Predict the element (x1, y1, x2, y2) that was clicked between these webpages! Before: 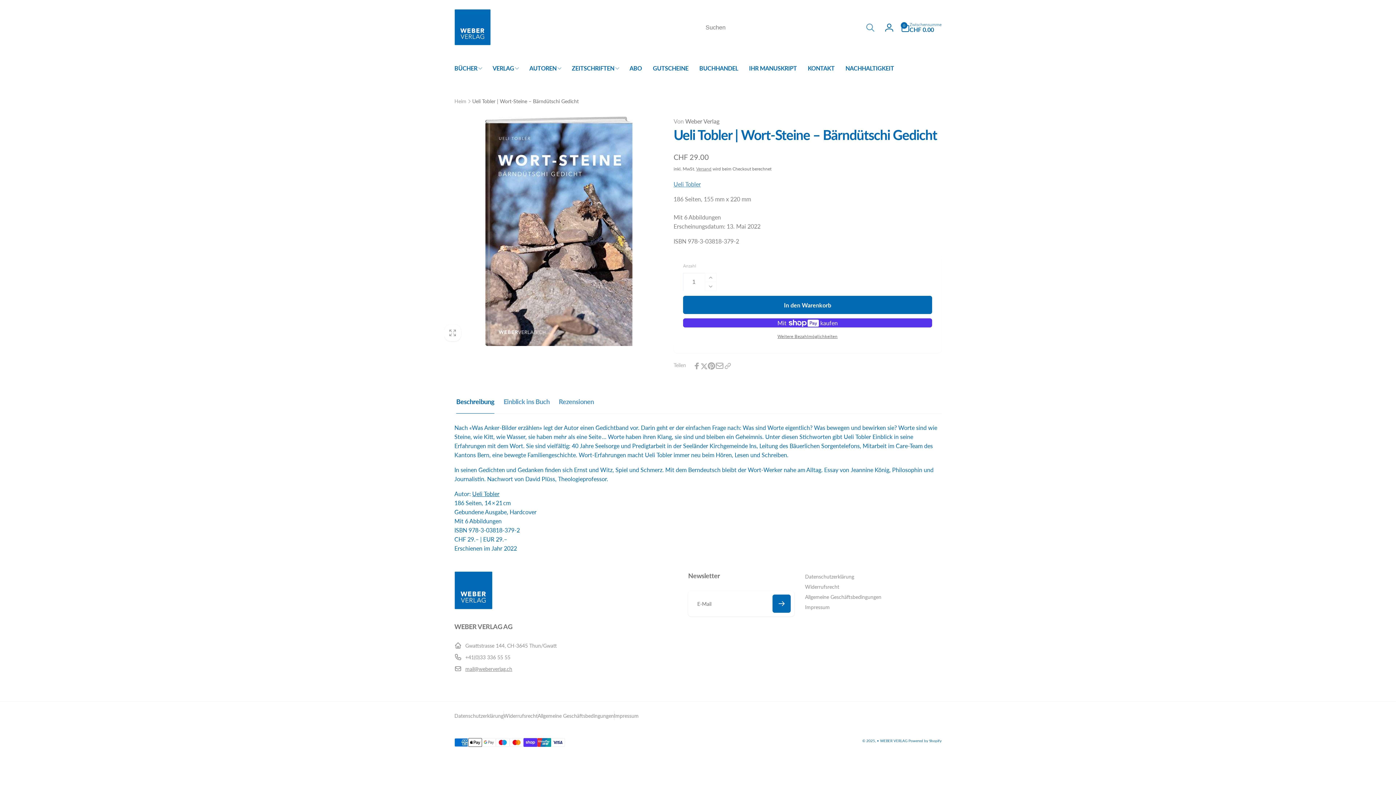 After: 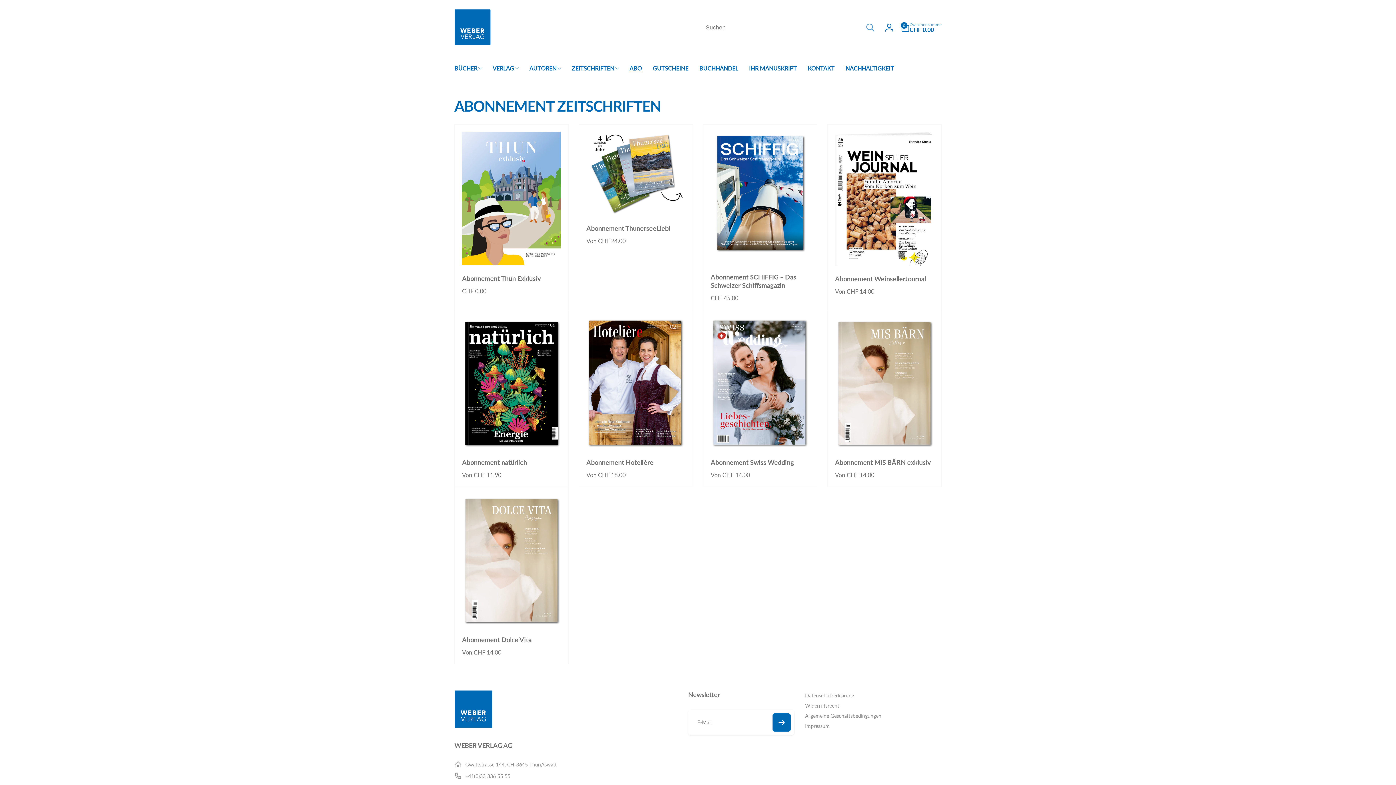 Action: bbox: (624, 55, 647, 81) label: ABO